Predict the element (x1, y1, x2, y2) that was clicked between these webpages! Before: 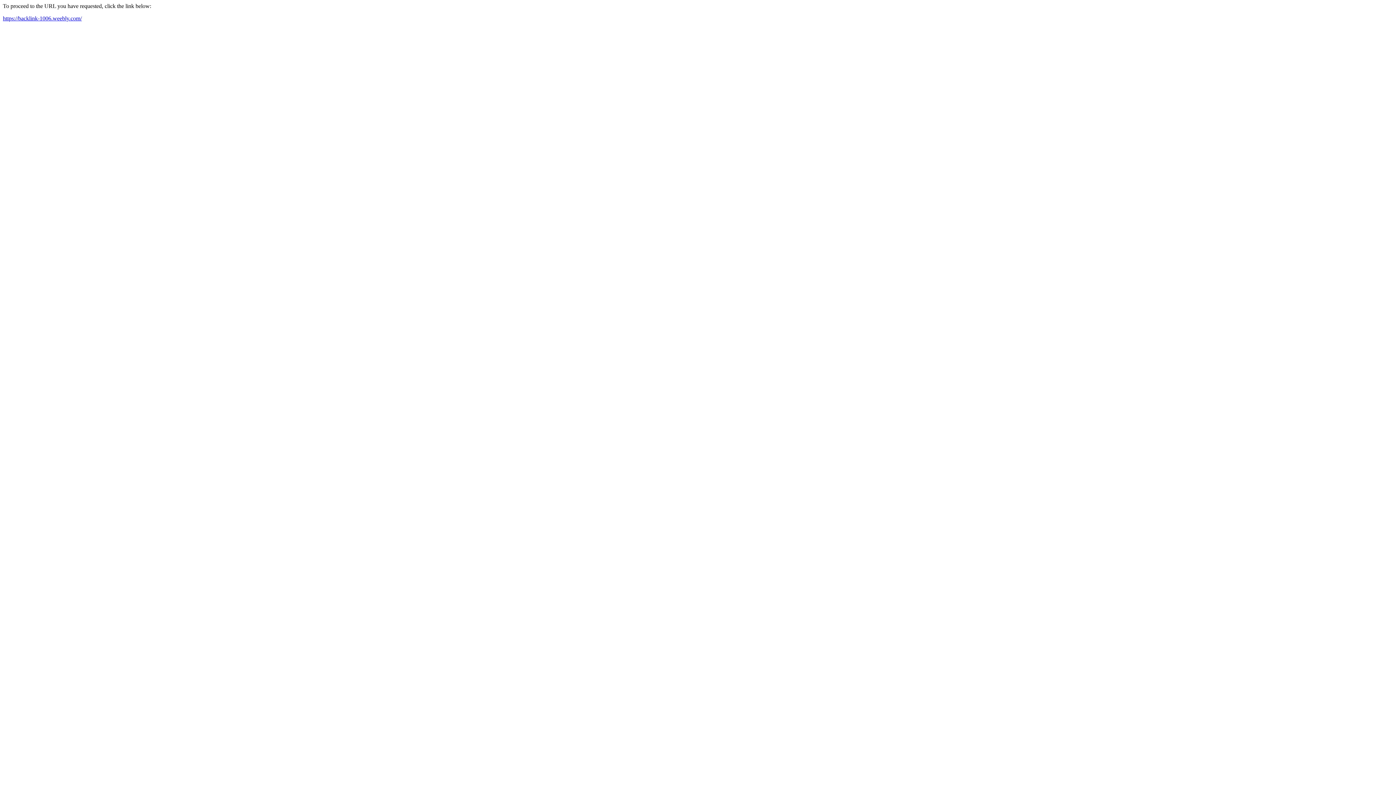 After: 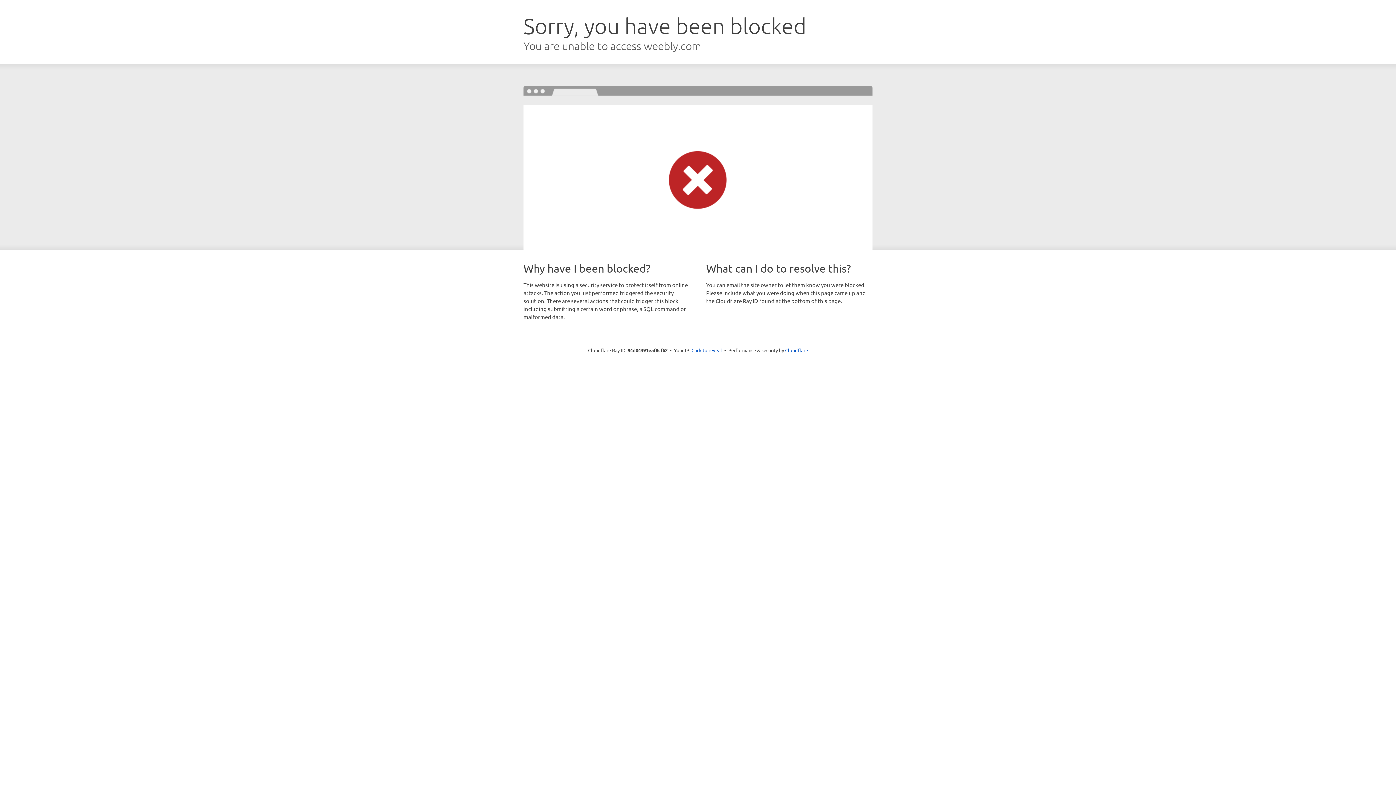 Action: label: https://backlink-1006.weebly.com/ bbox: (2, 15, 81, 21)